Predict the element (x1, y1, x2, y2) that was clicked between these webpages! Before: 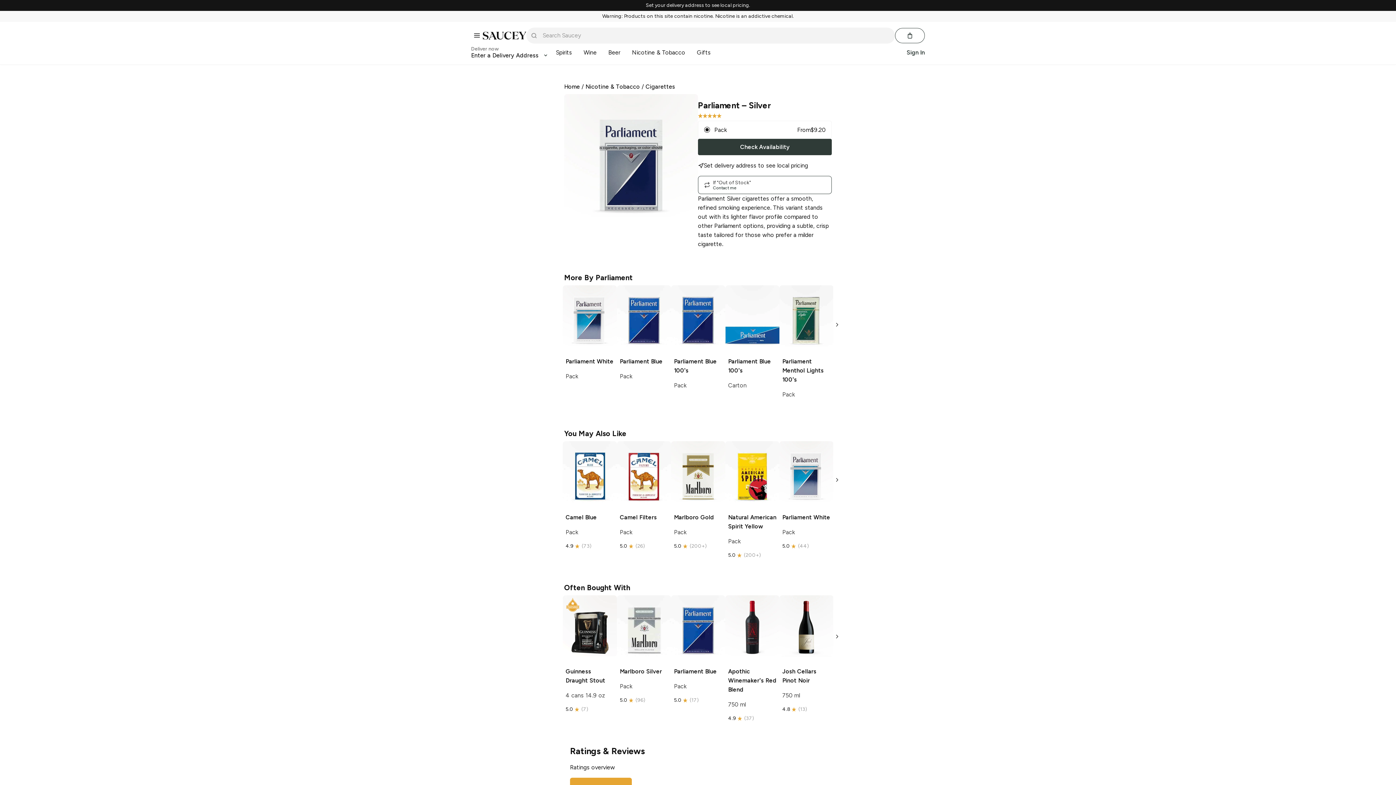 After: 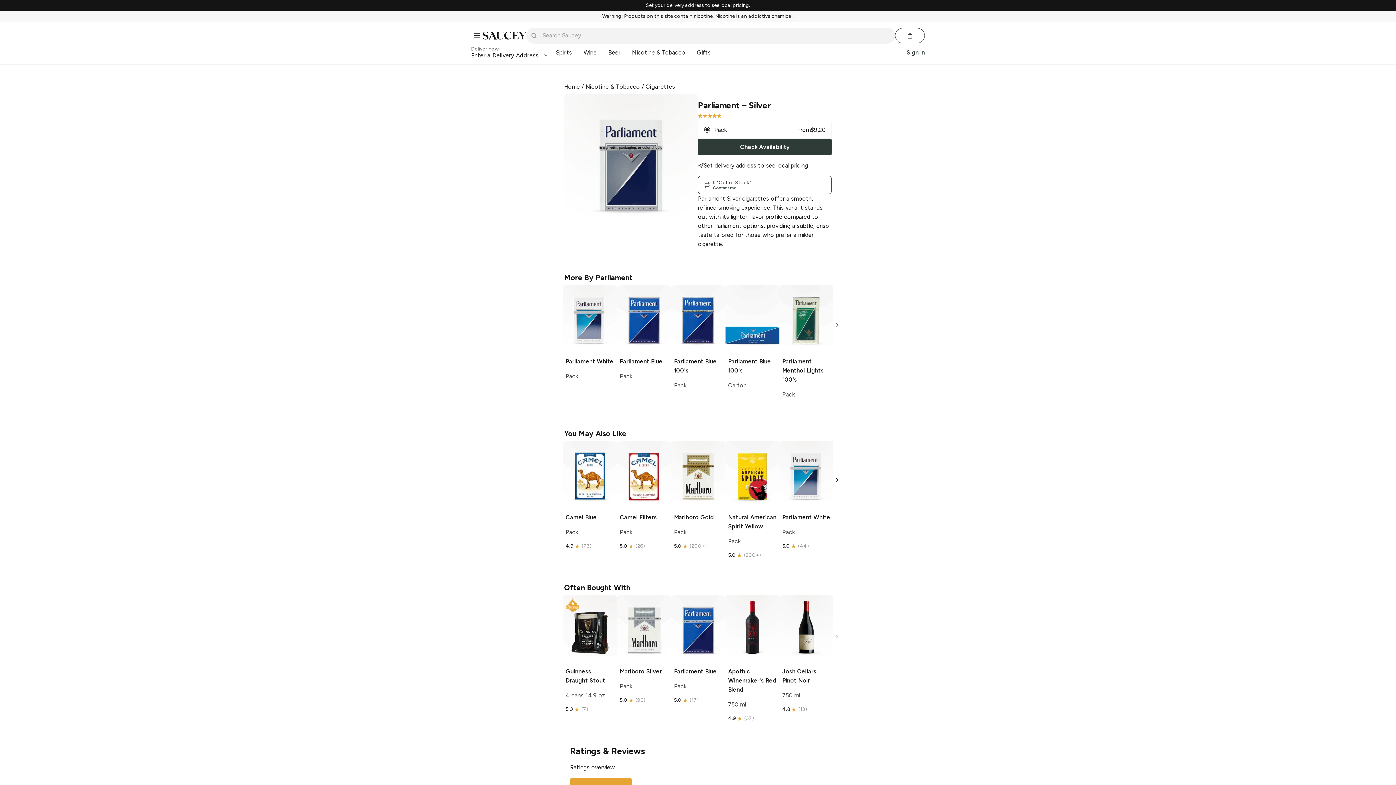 Action: bbox: (906, 49, 925, 56) label: Sign In